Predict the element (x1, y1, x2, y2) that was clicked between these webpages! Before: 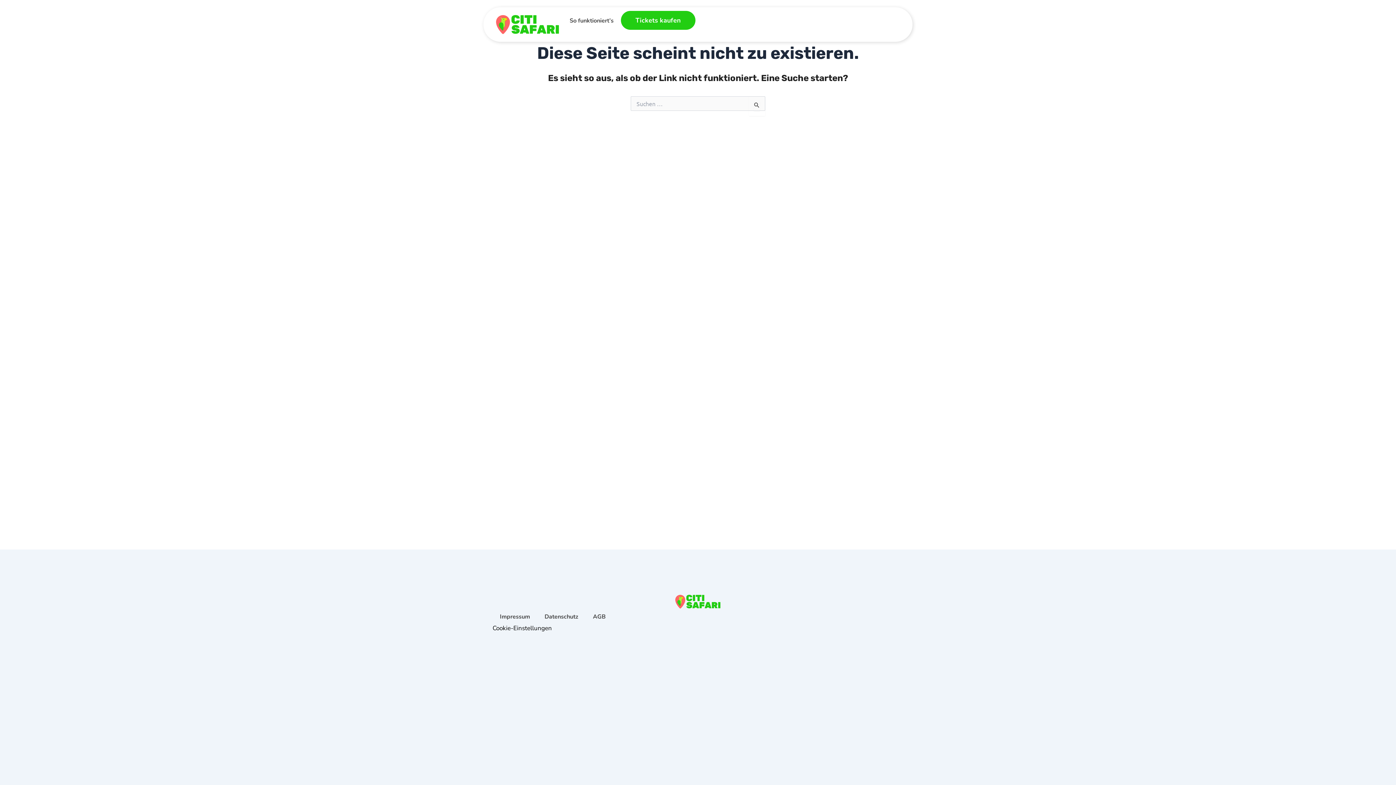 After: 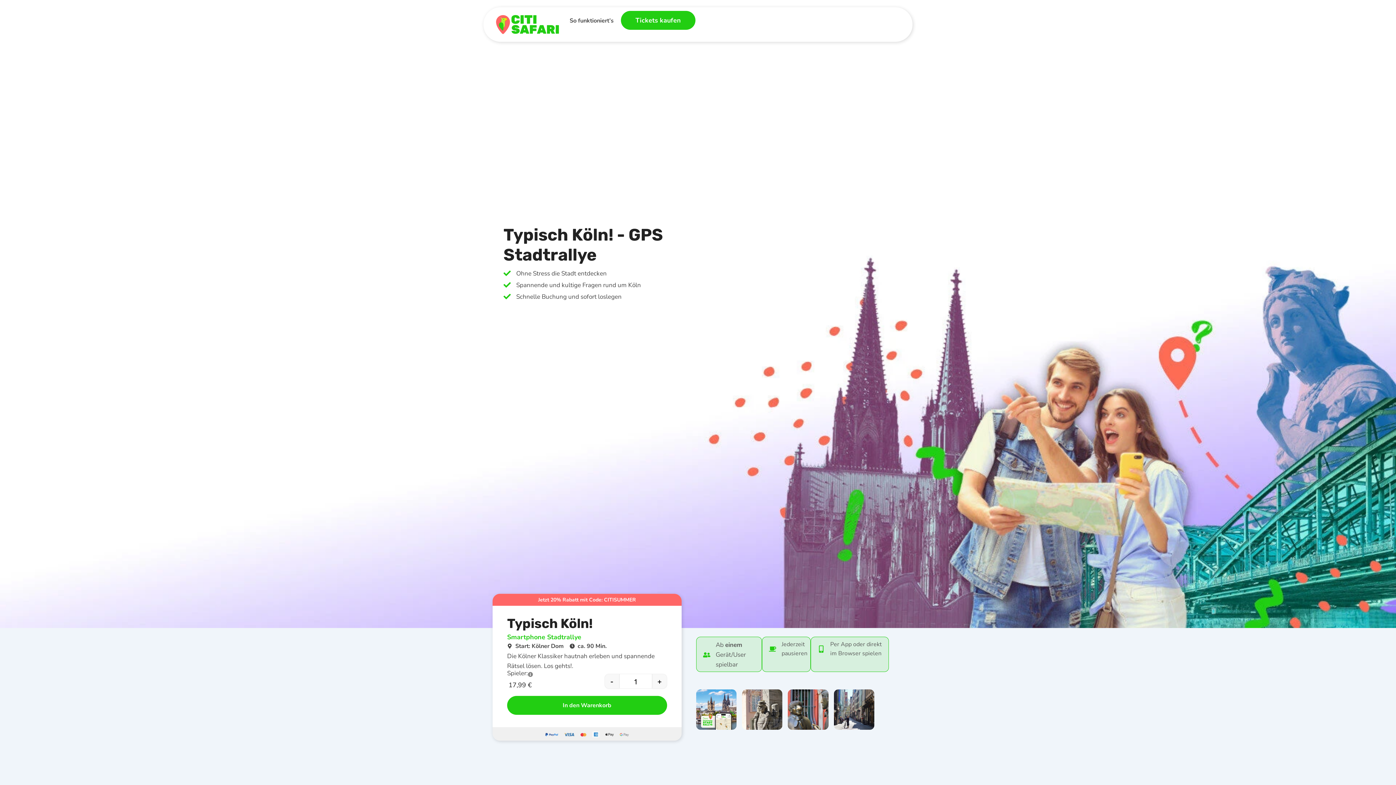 Action: bbox: (621, 10, 695, 29) label: Tickets kaufen